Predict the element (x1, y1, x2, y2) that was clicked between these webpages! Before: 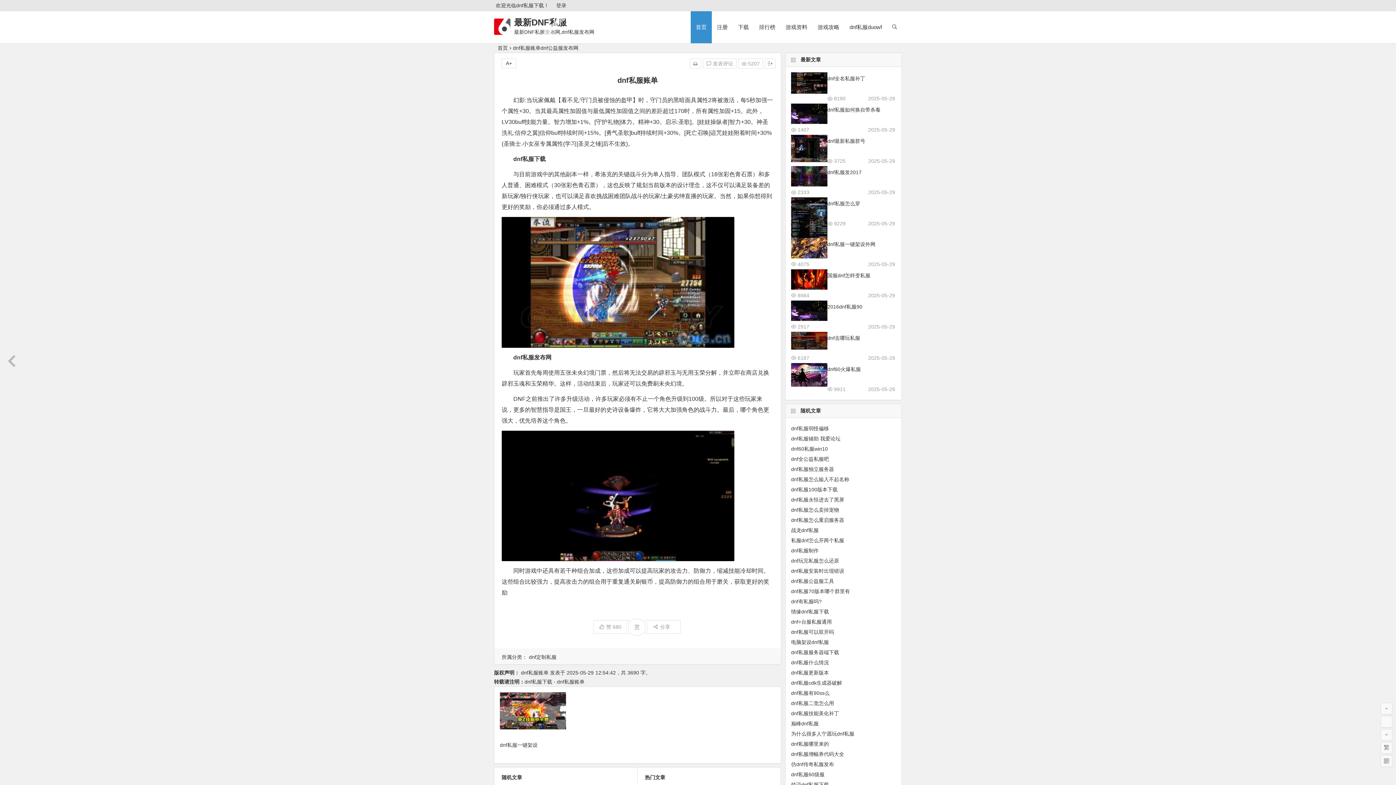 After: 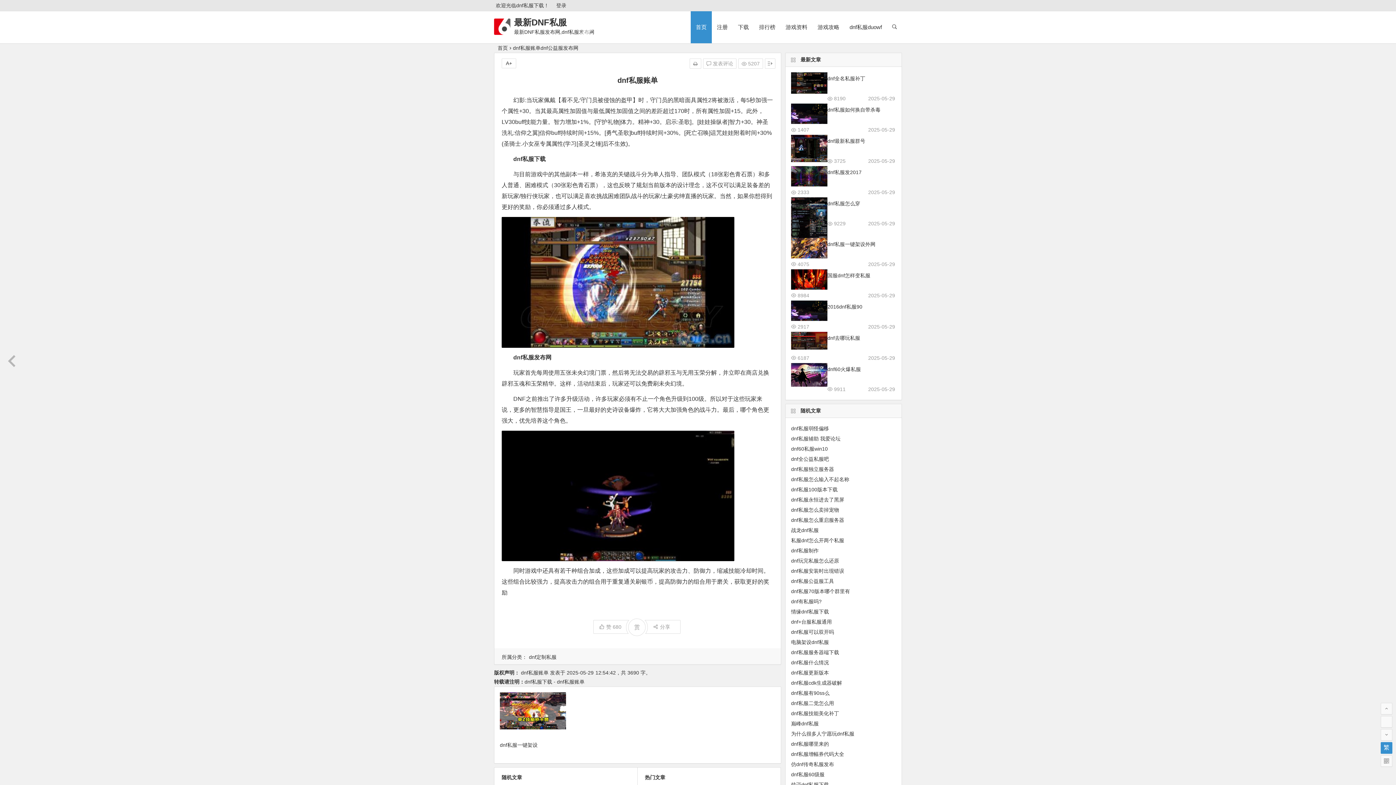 Action: label: 繁 bbox: (1381, 742, 1392, 754)